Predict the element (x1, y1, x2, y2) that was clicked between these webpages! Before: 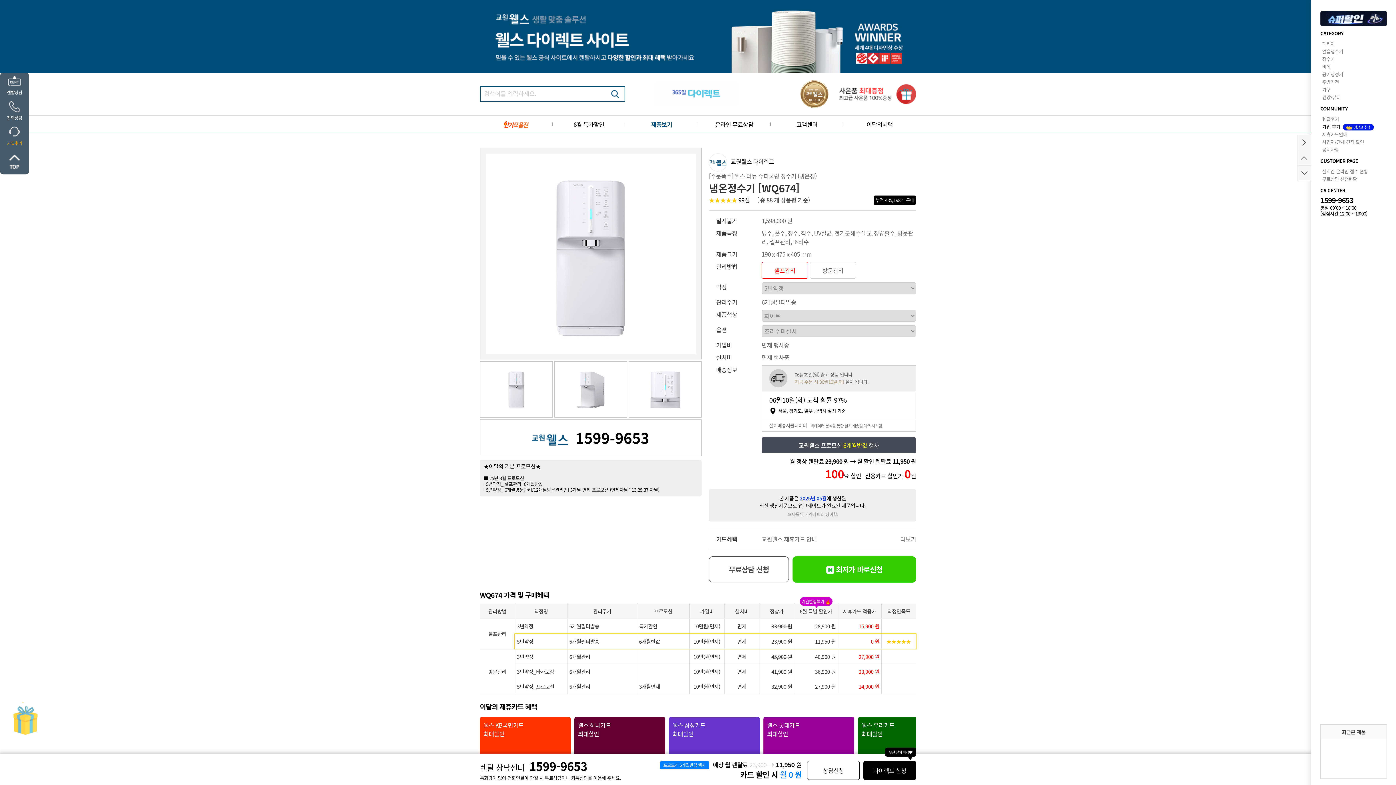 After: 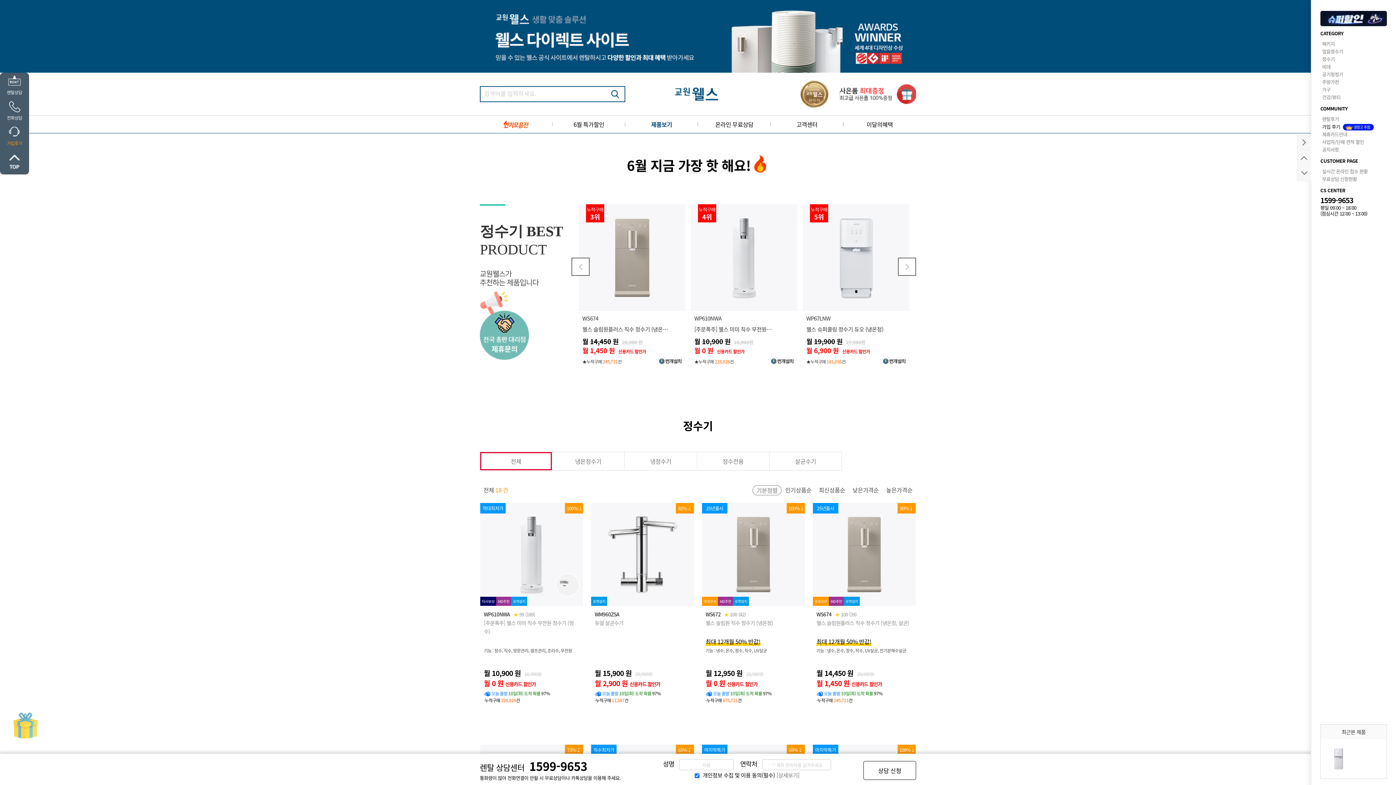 Action: label: 정수기 bbox: (1322, 55, 1335, 62)